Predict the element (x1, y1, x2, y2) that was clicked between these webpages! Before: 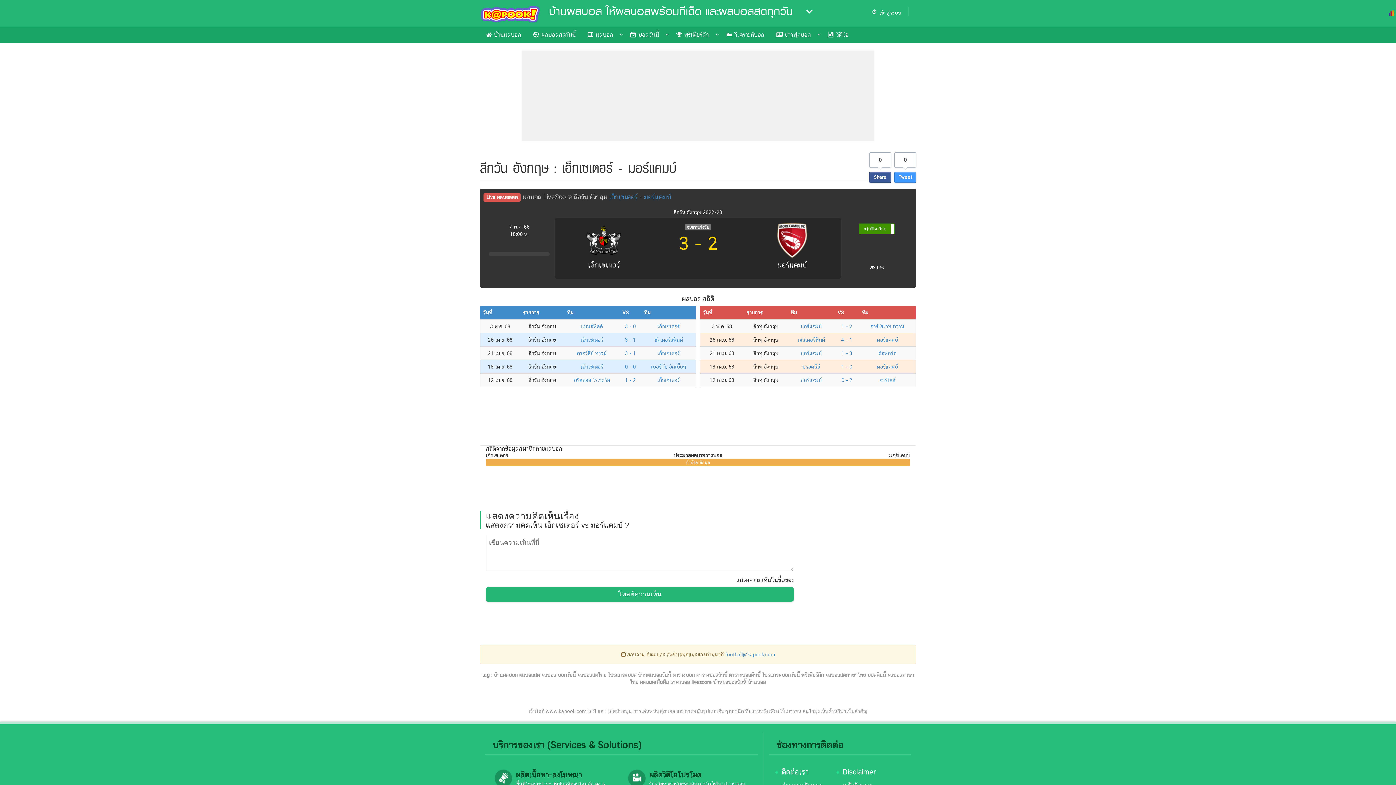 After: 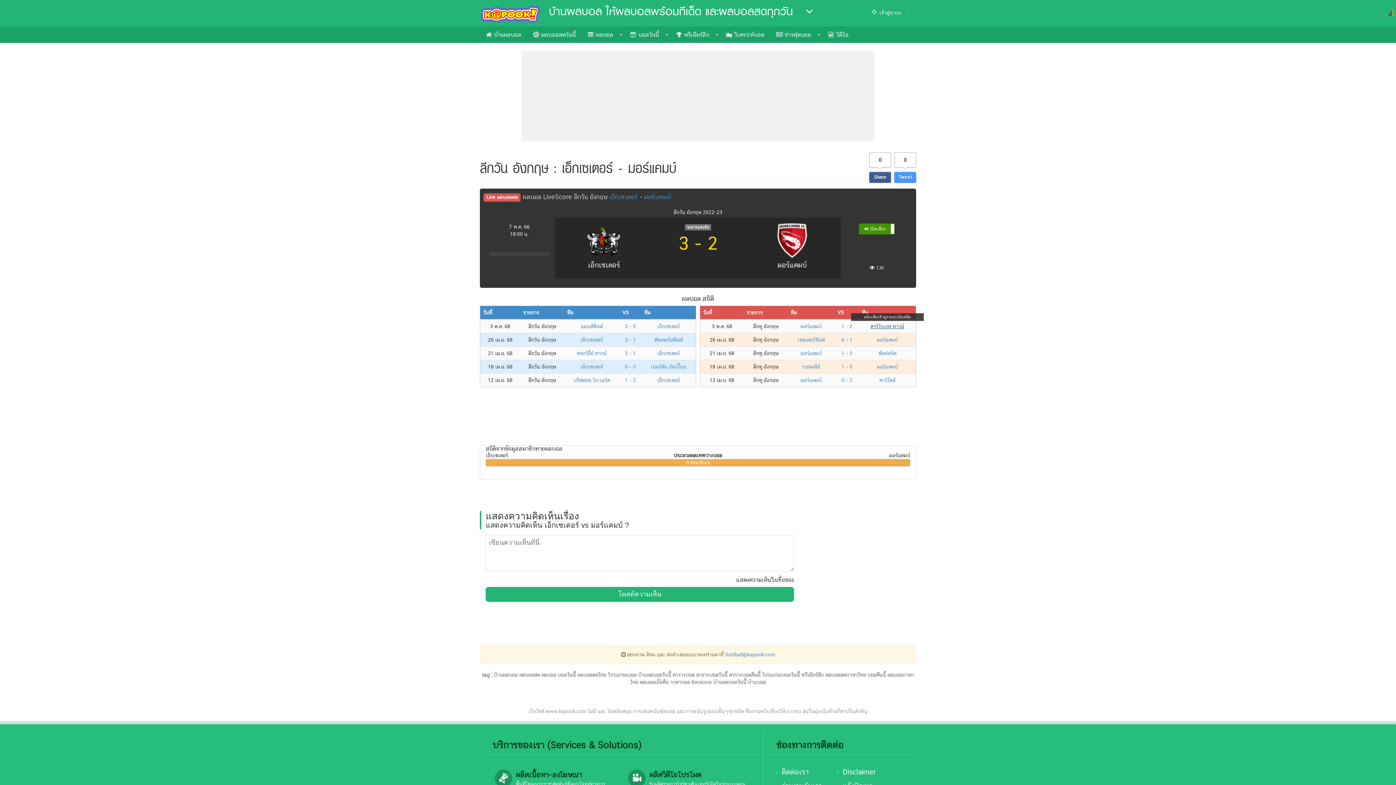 Action: bbox: (870, 323, 904, 329) label: ฮาร์โรเกท ทาวน์